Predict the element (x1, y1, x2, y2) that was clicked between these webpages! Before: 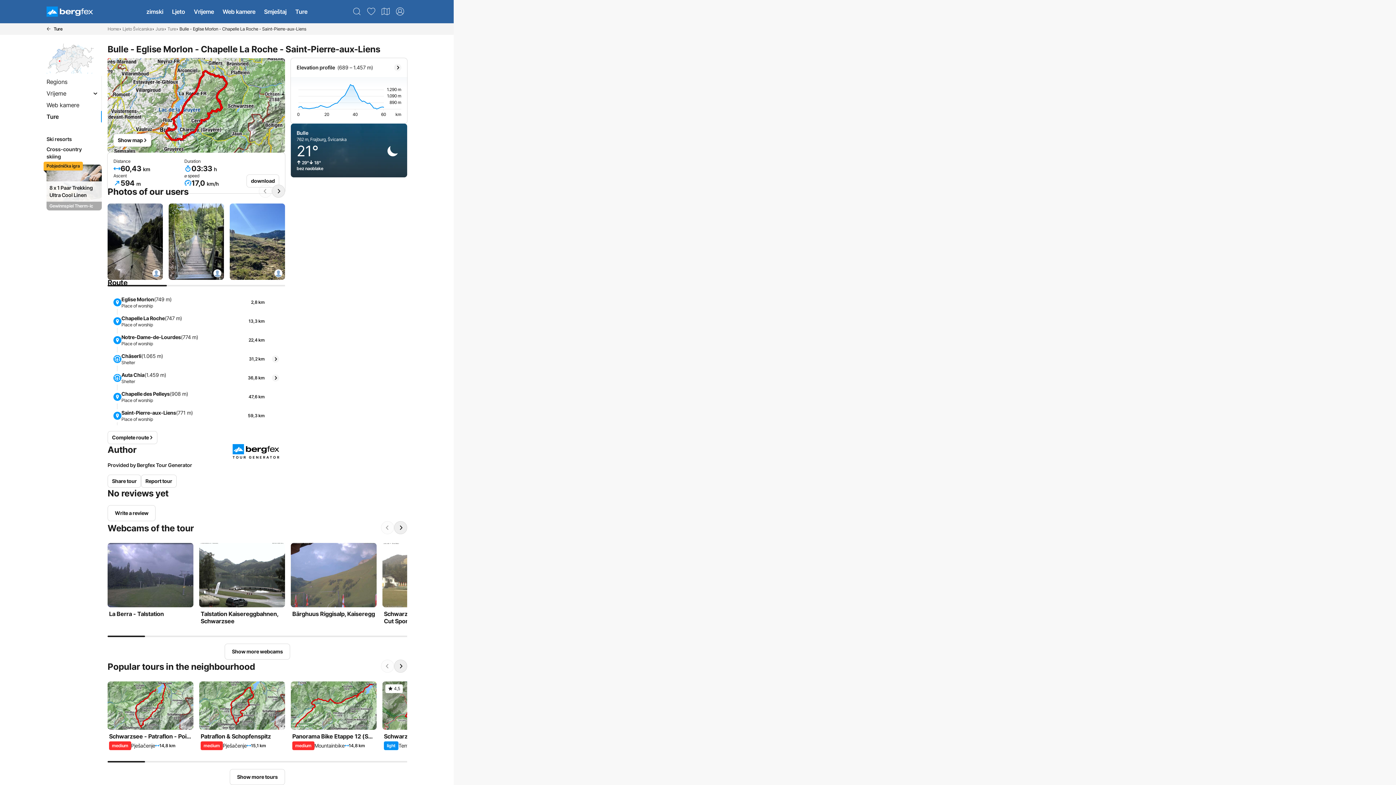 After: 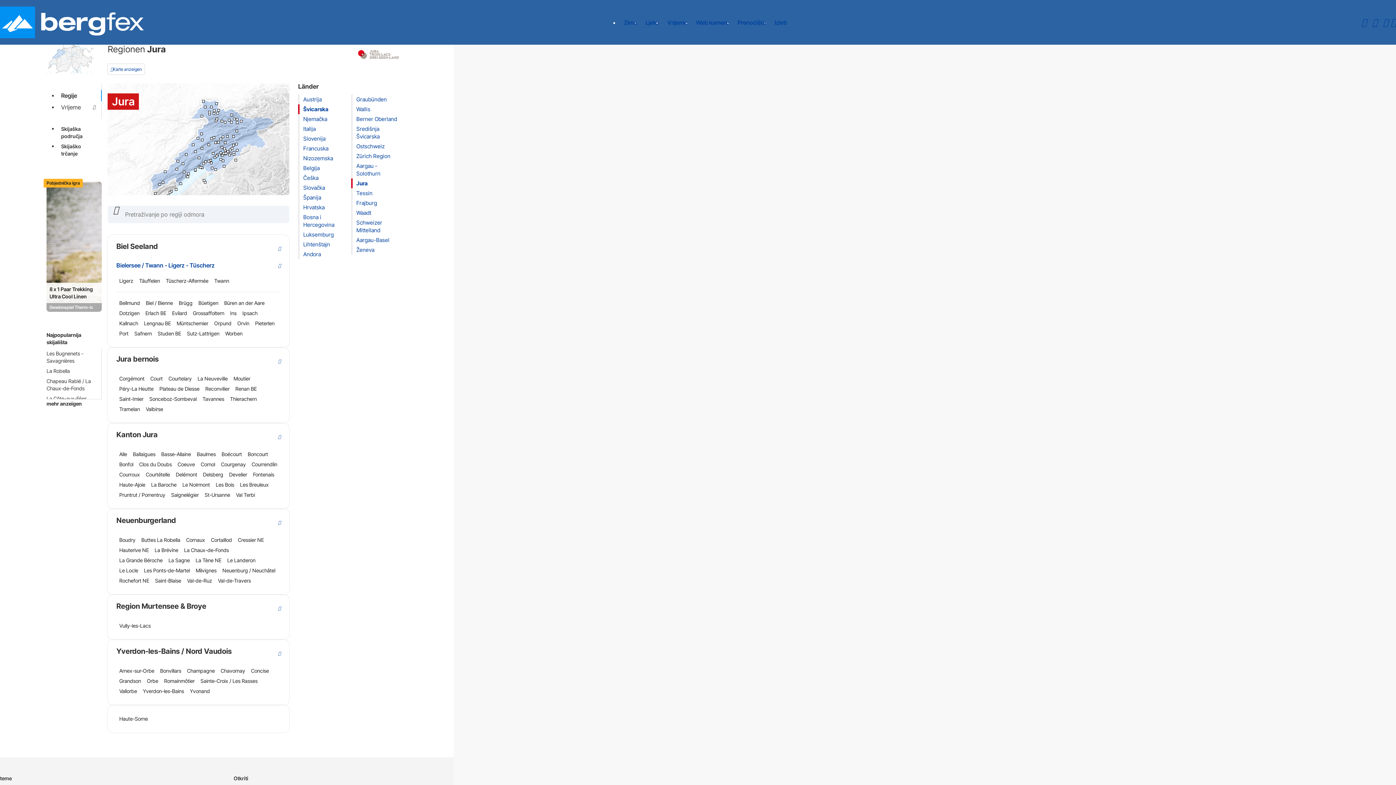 Action: bbox: (155, 24, 164, 33) label: Jura